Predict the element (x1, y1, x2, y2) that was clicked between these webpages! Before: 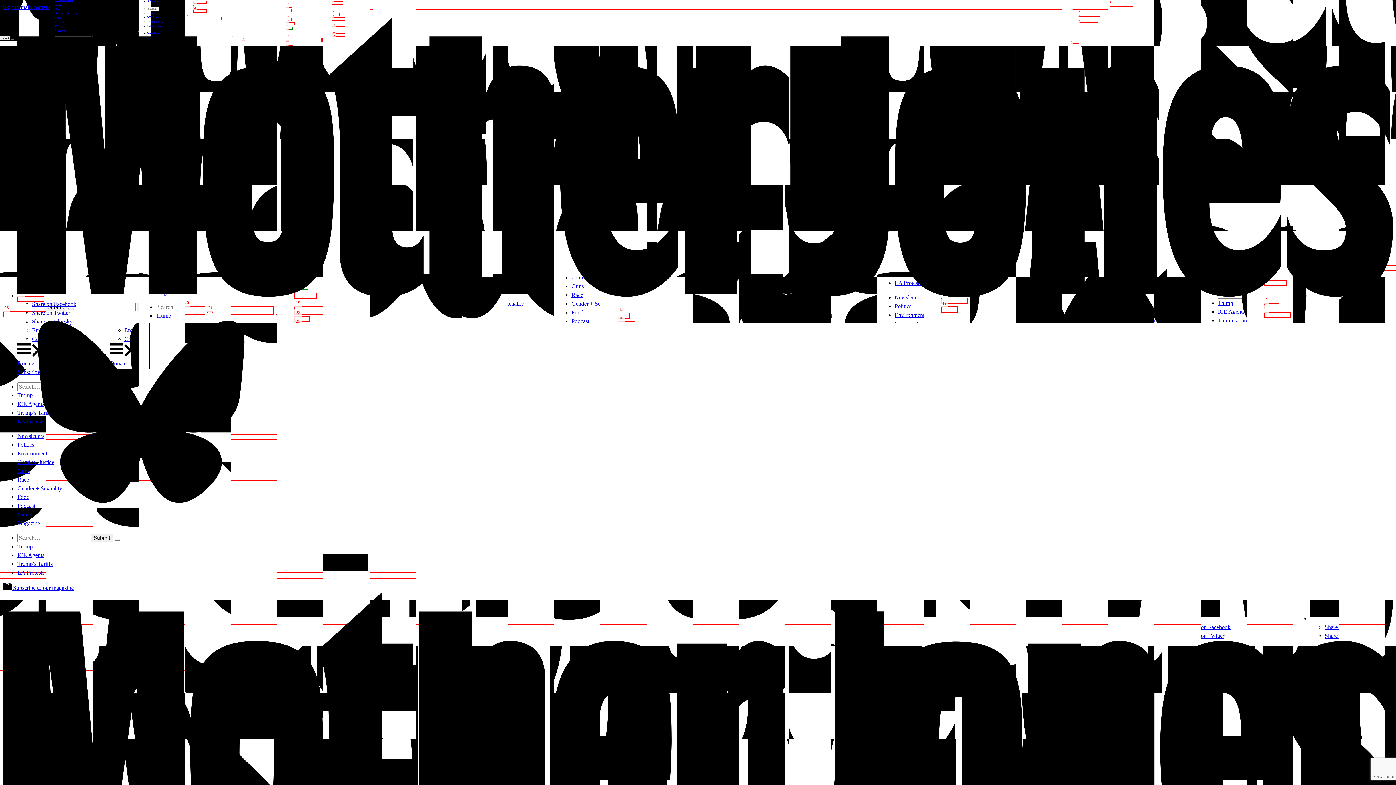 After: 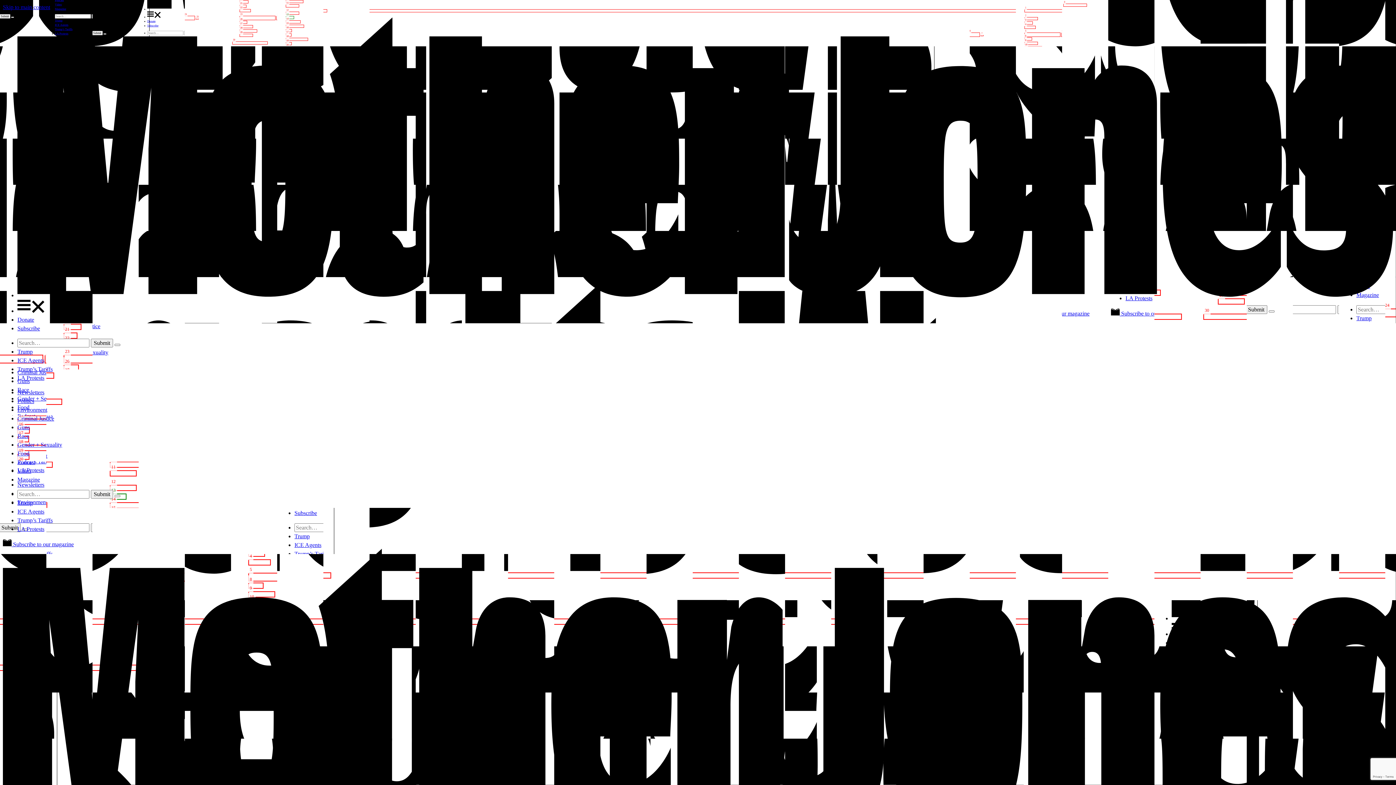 Action: label: Video bbox: (17, 511, 31, 517)